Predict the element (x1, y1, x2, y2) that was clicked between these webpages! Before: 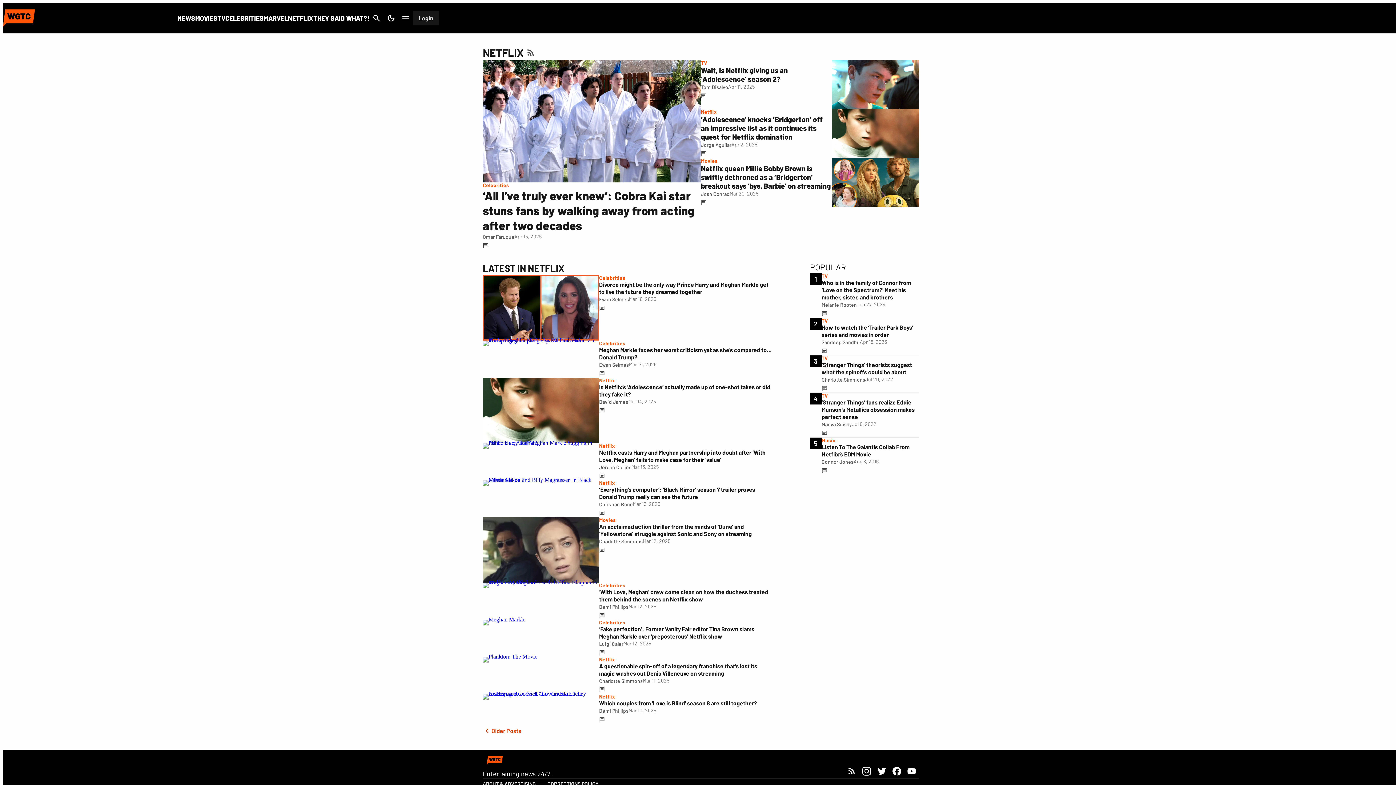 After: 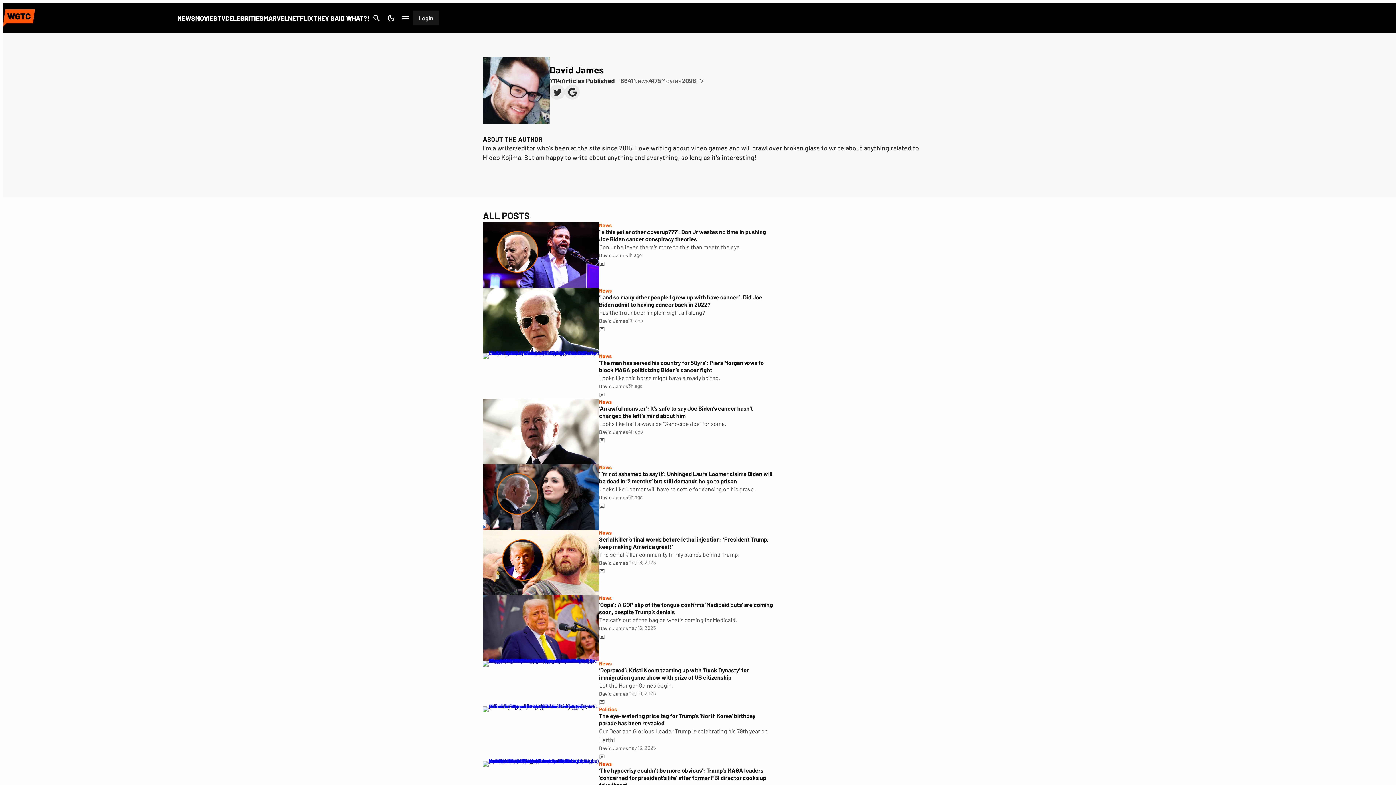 Action: label: David James bbox: (599, 398, 628, 406)